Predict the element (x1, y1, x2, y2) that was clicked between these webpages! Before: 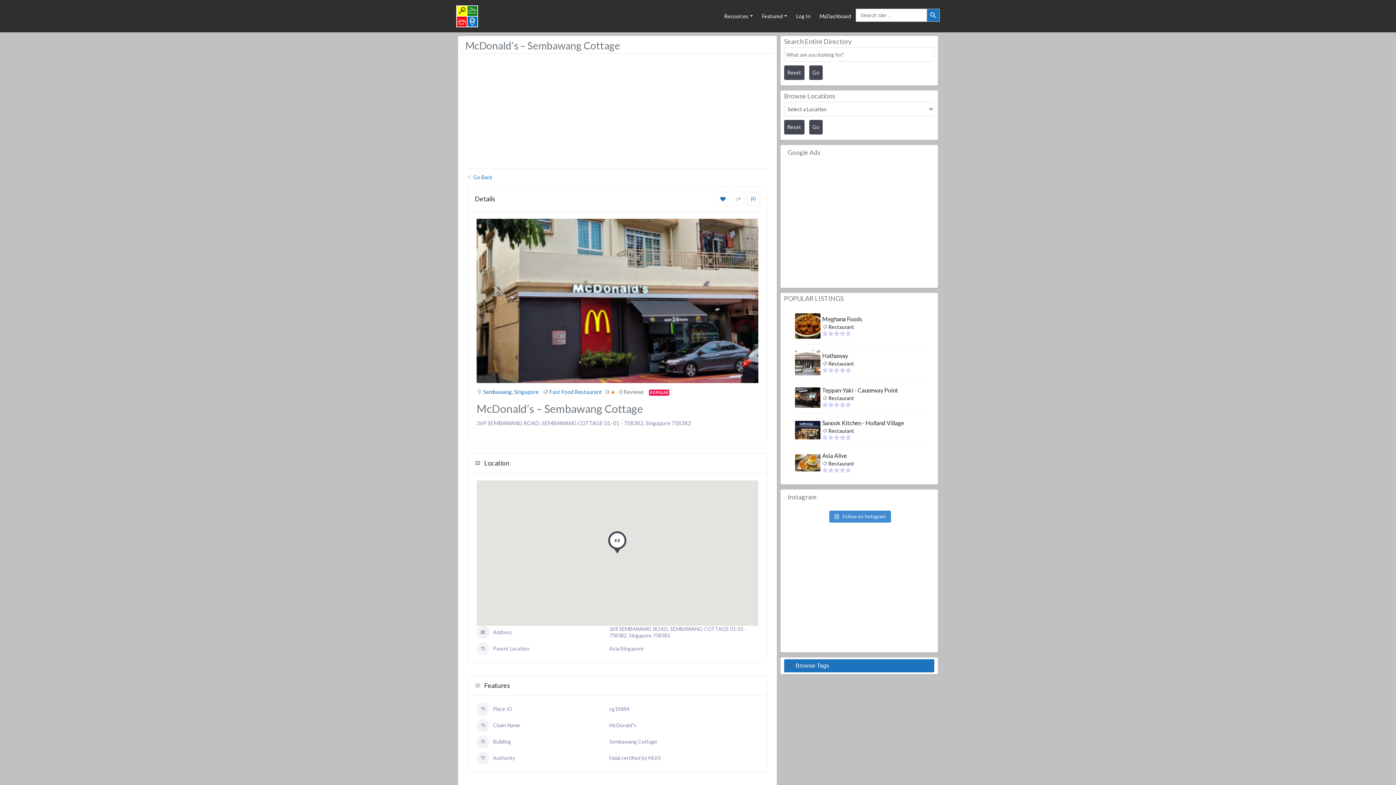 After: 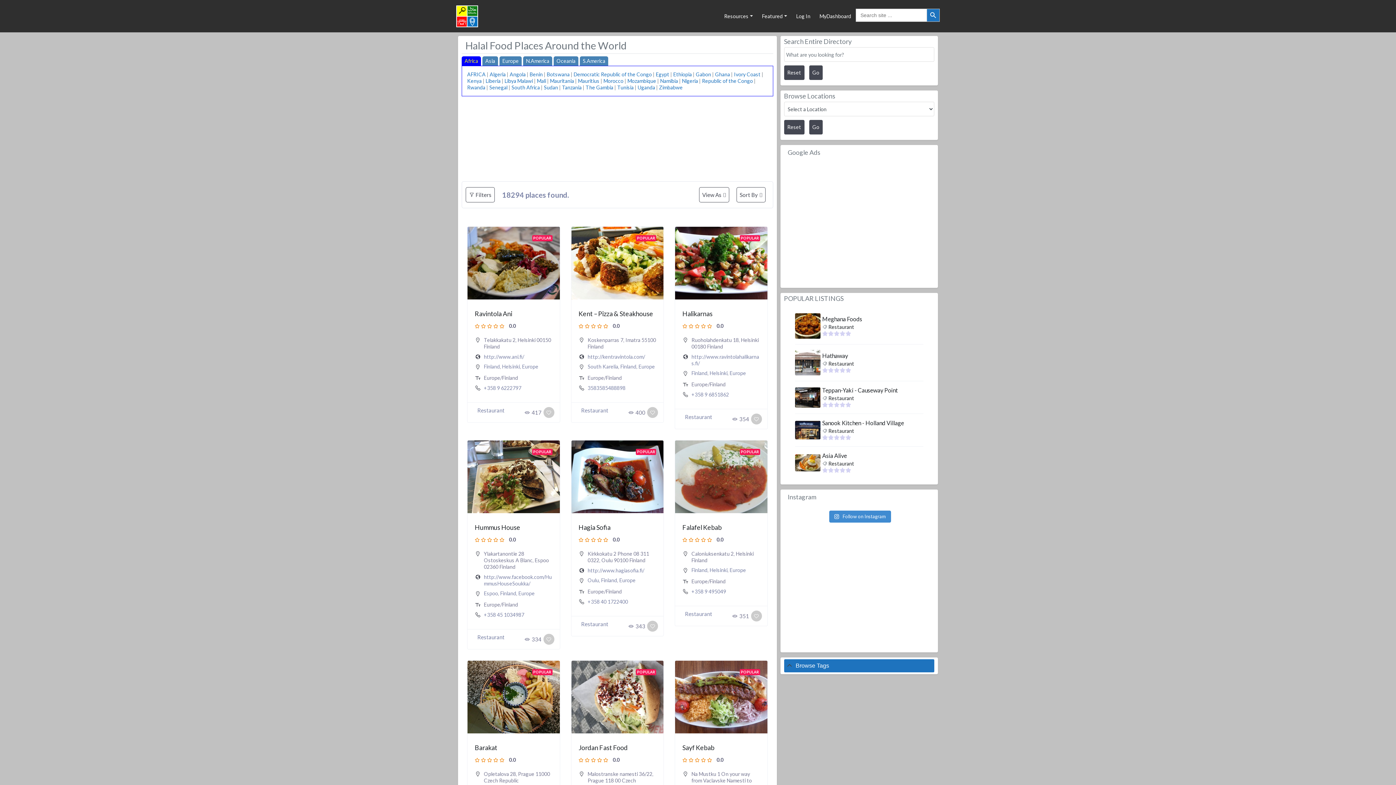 Action: bbox: (456, 11, 478, 19)